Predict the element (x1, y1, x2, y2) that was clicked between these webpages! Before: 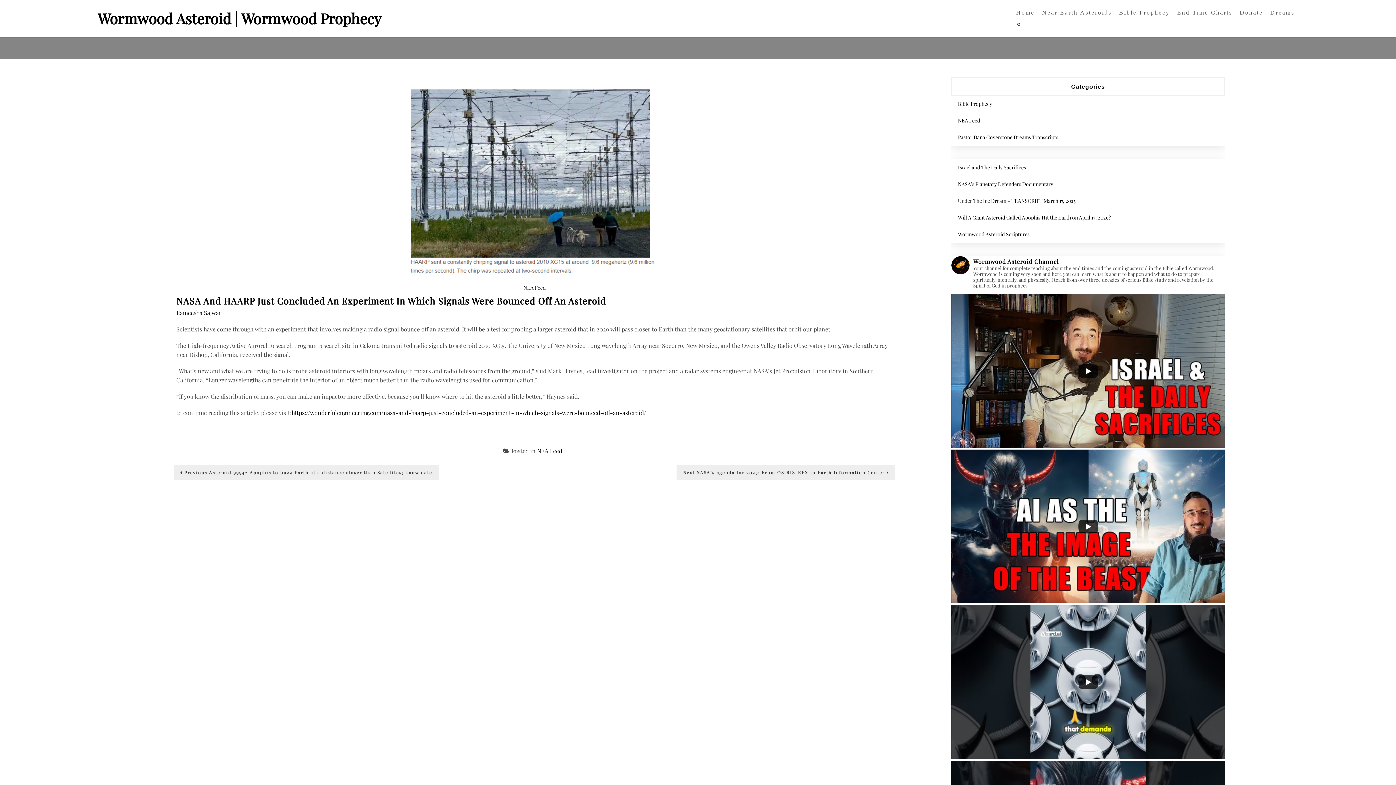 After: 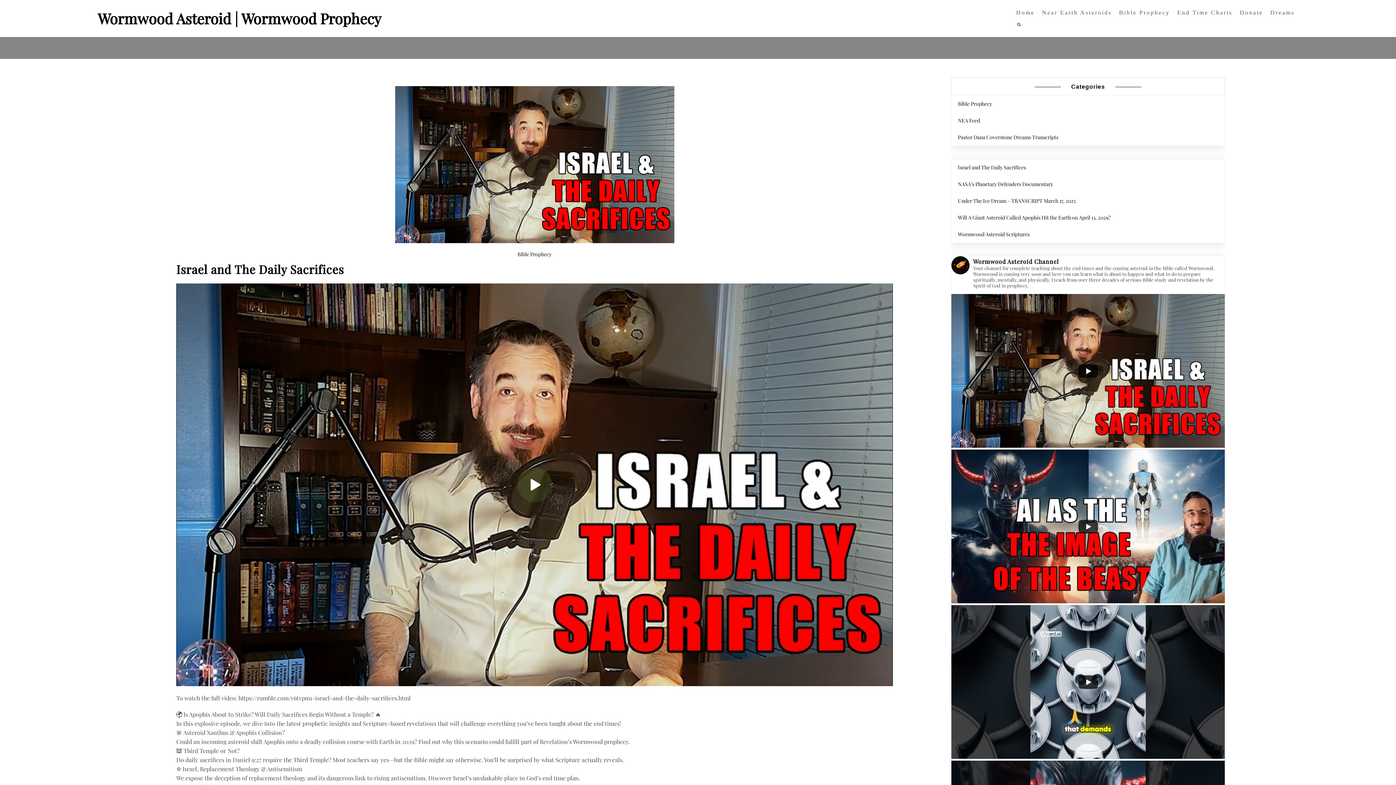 Action: label: Israel and The Daily Sacrifices bbox: (958, 164, 1026, 170)